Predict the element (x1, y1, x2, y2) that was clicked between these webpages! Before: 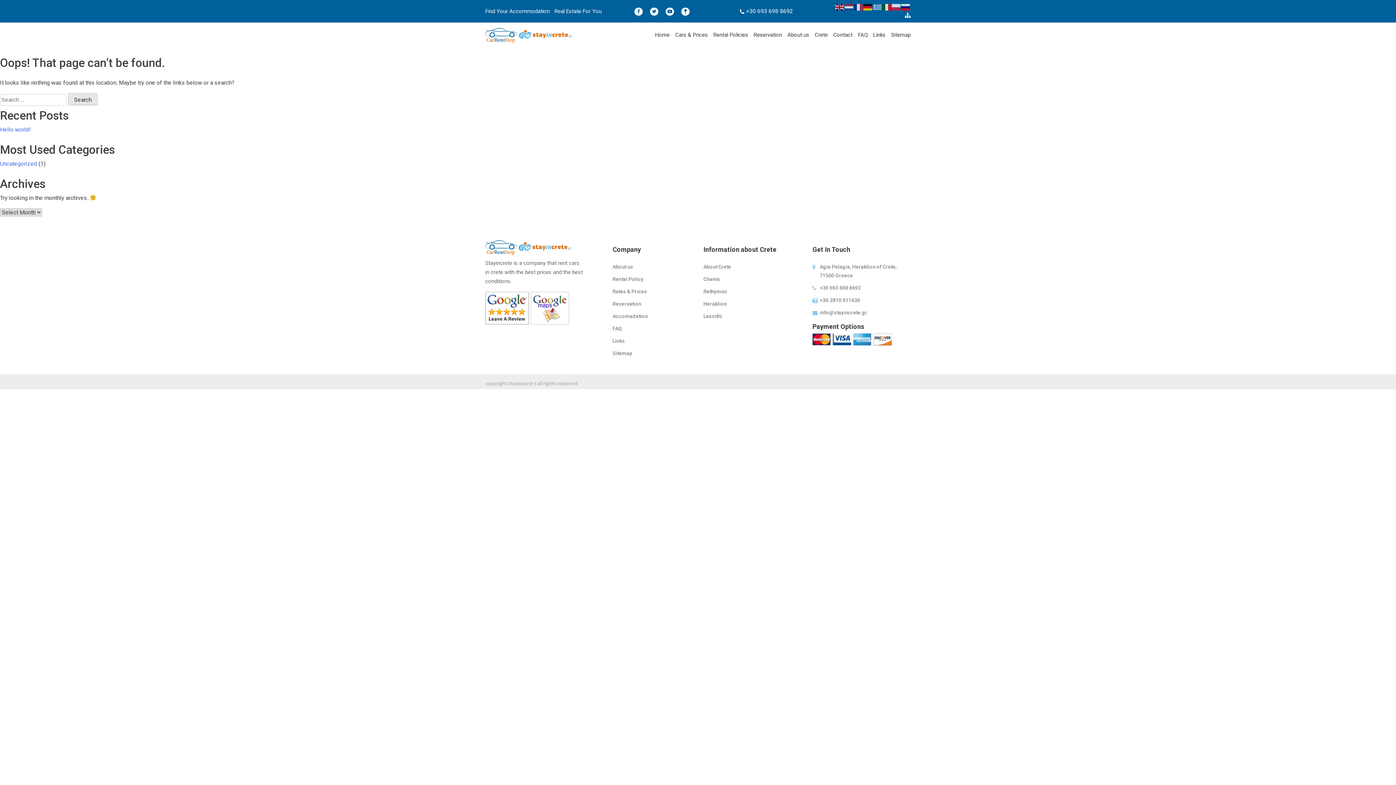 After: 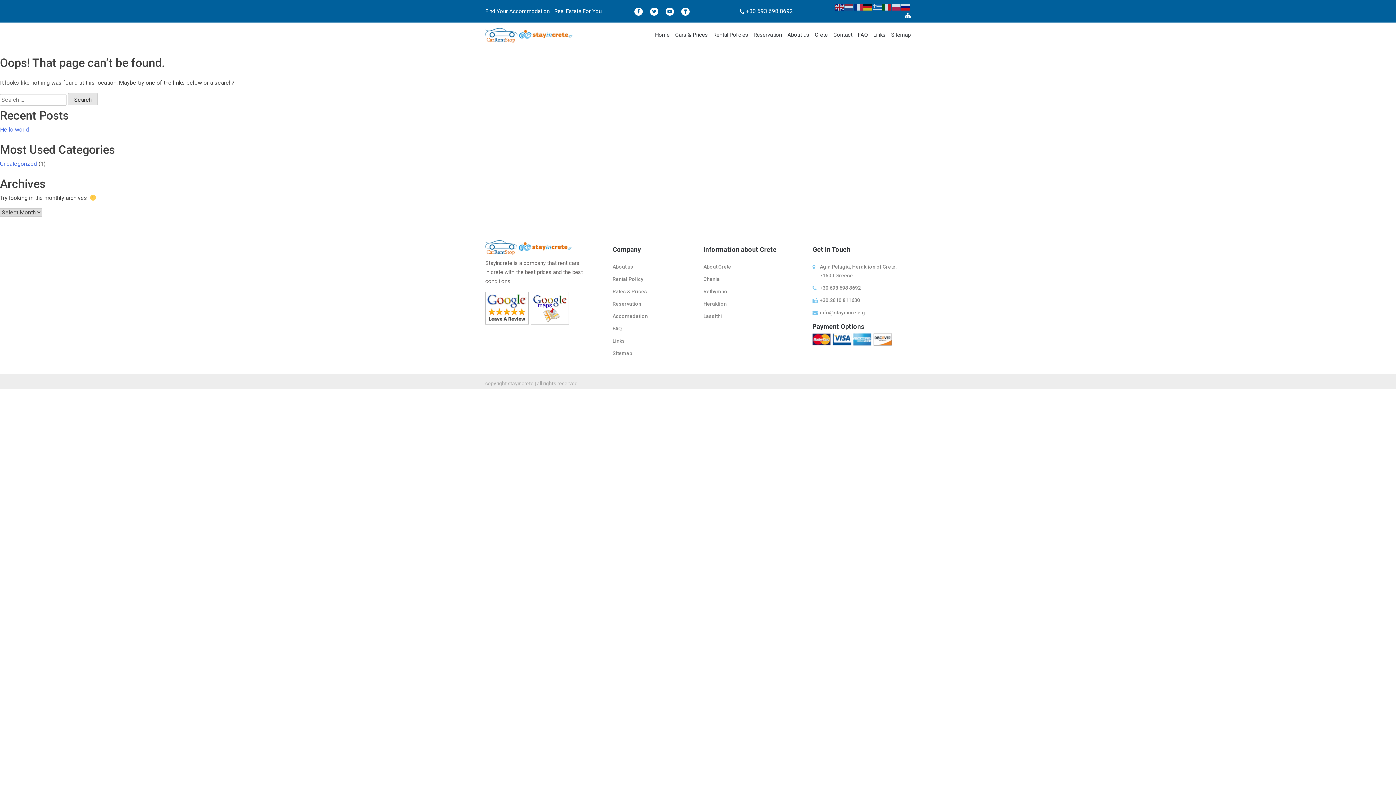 Action: bbox: (820, 309, 867, 315) label: info@stayincrete.gr